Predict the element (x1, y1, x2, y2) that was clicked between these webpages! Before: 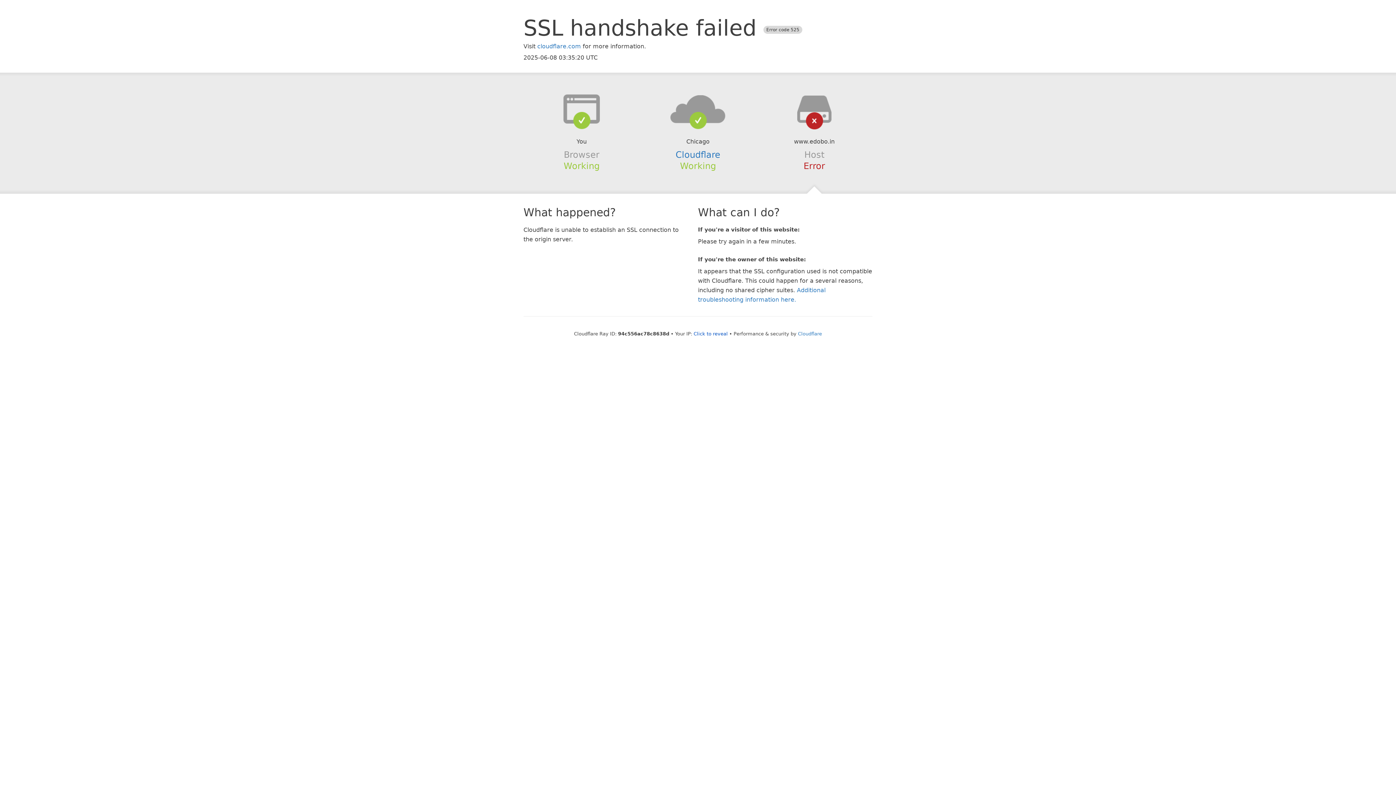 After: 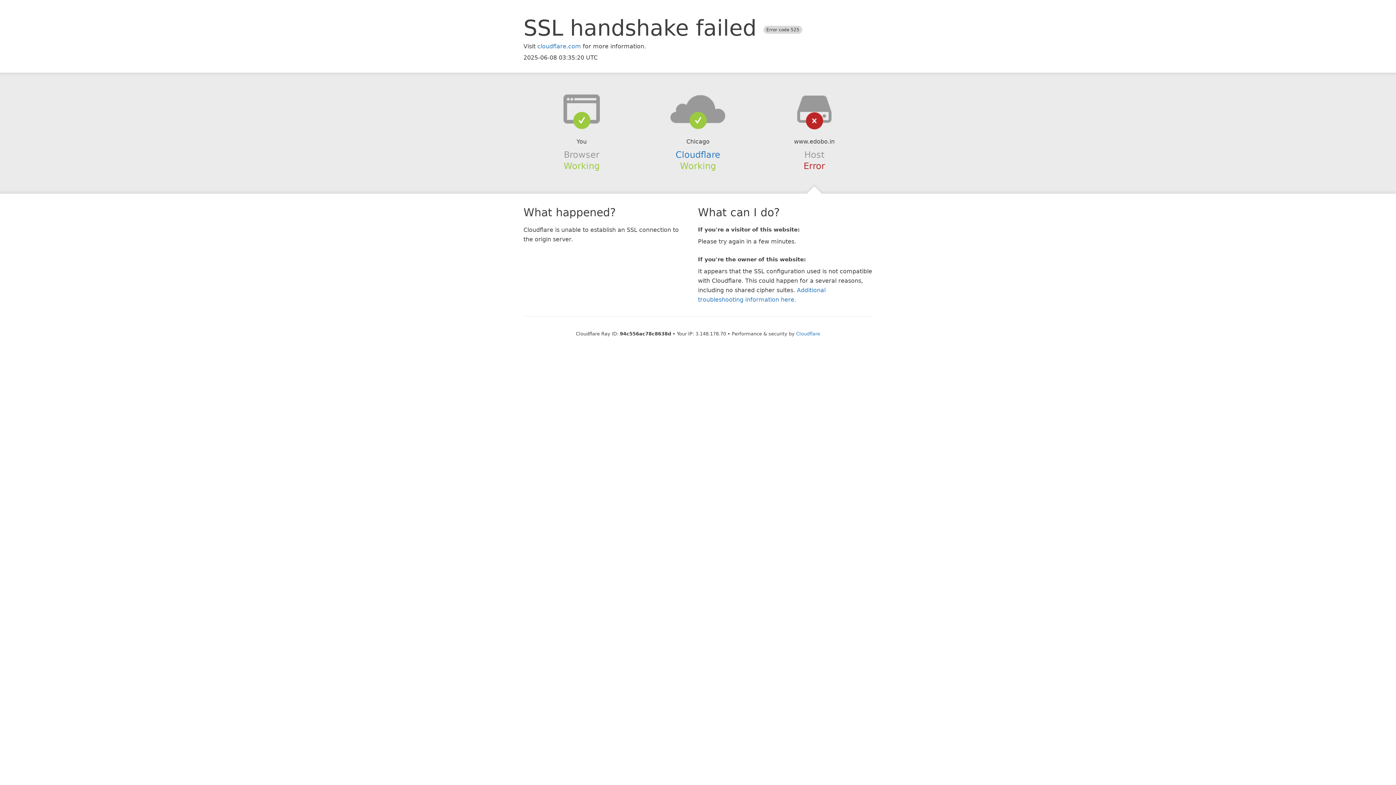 Action: bbox: (693, 331, 728, 336) label: Click to reveal